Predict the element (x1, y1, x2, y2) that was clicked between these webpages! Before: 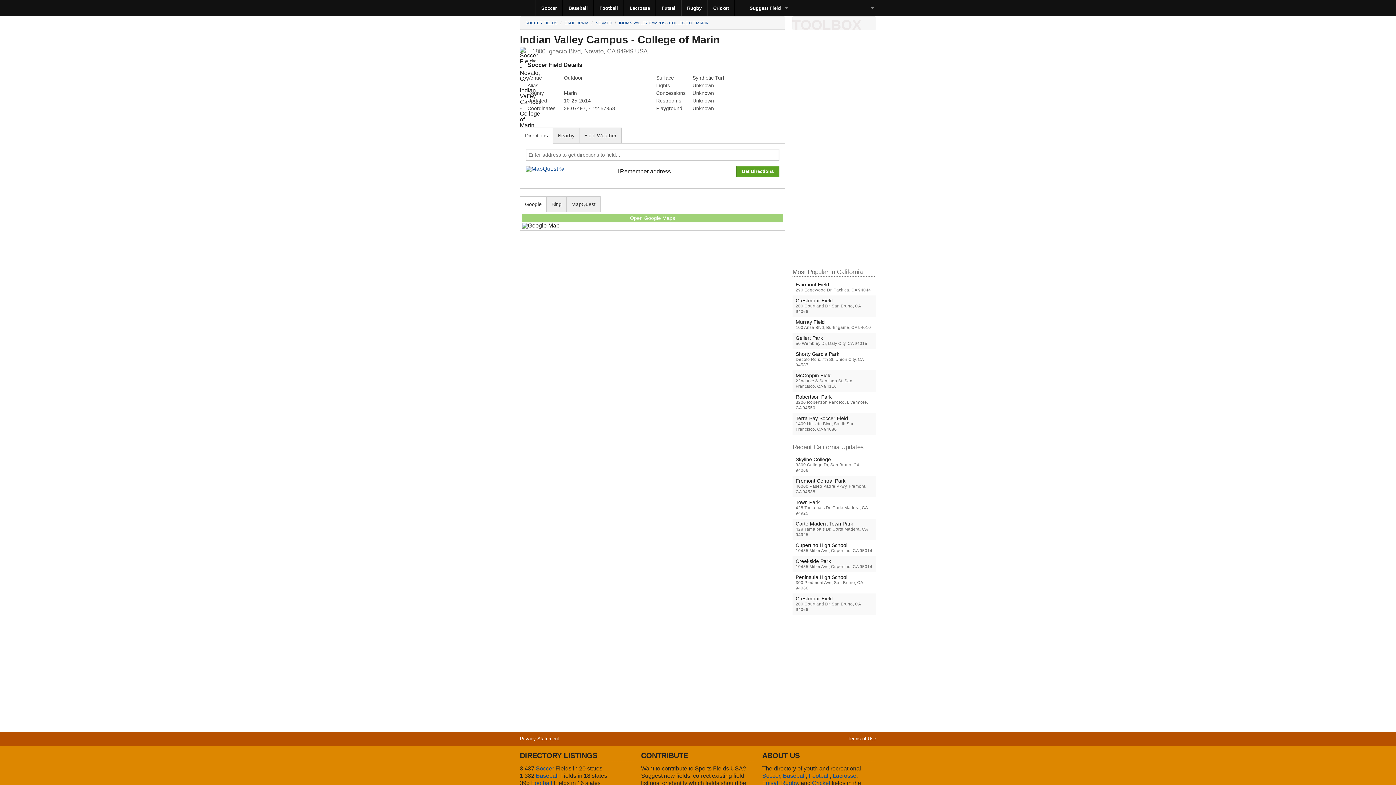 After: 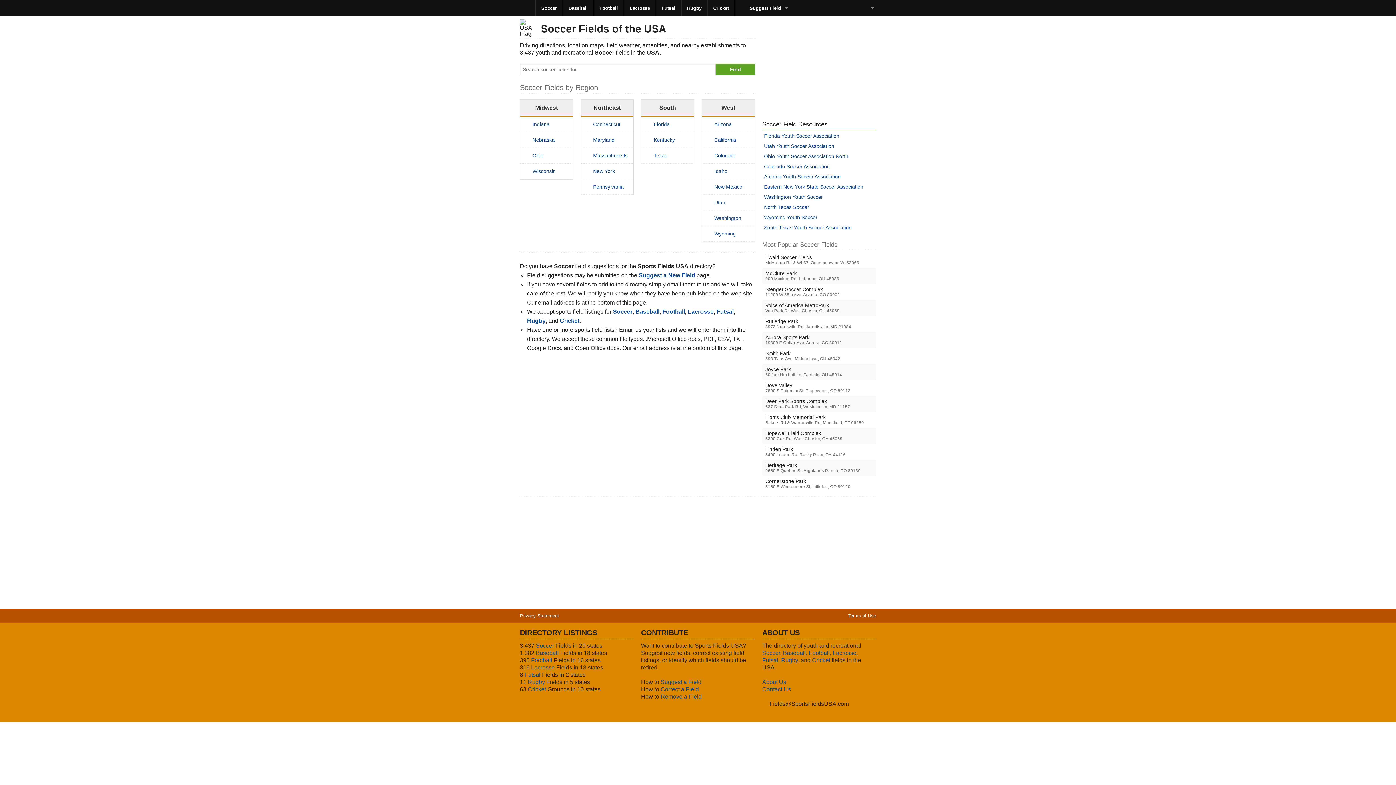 Action: bbox: (525, 20, 557, 25) label: SOCCER FIELDS